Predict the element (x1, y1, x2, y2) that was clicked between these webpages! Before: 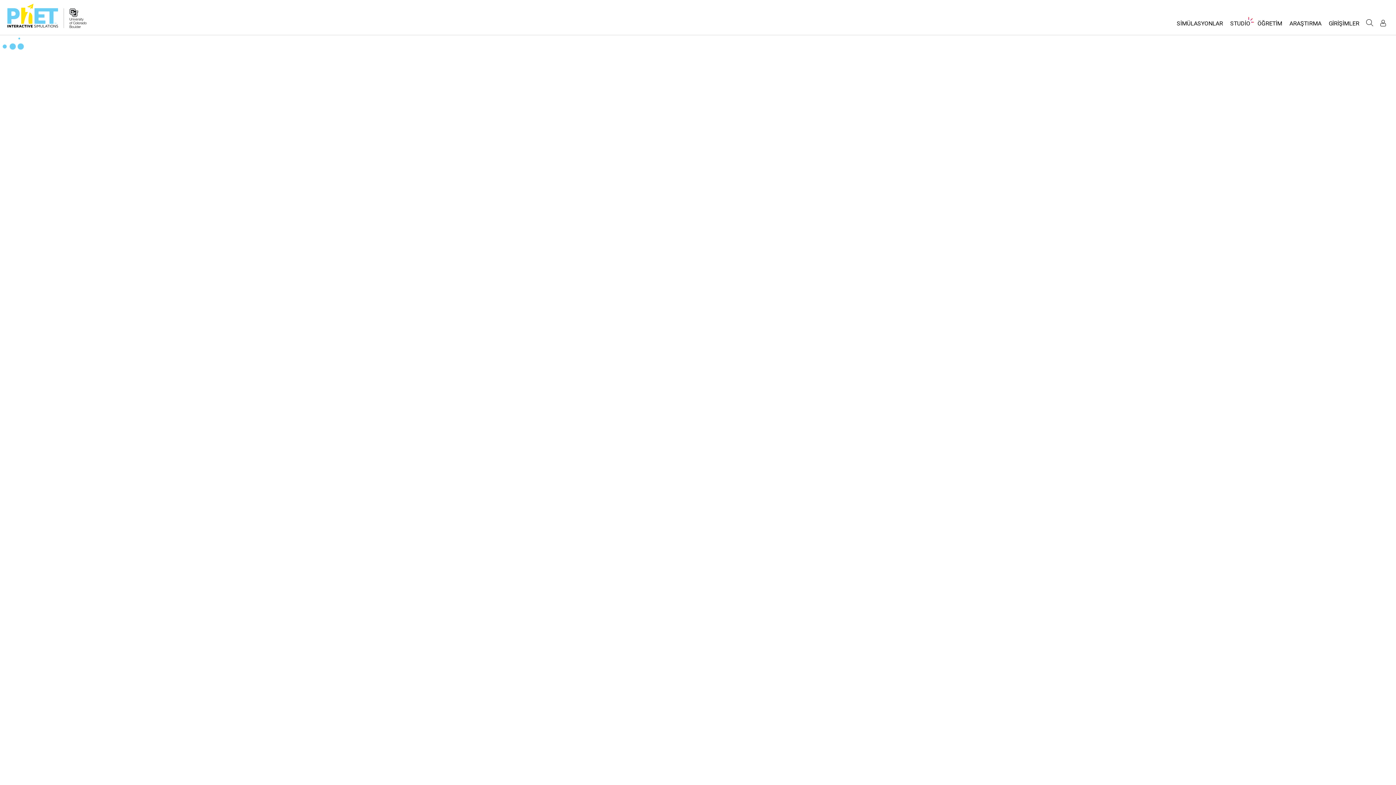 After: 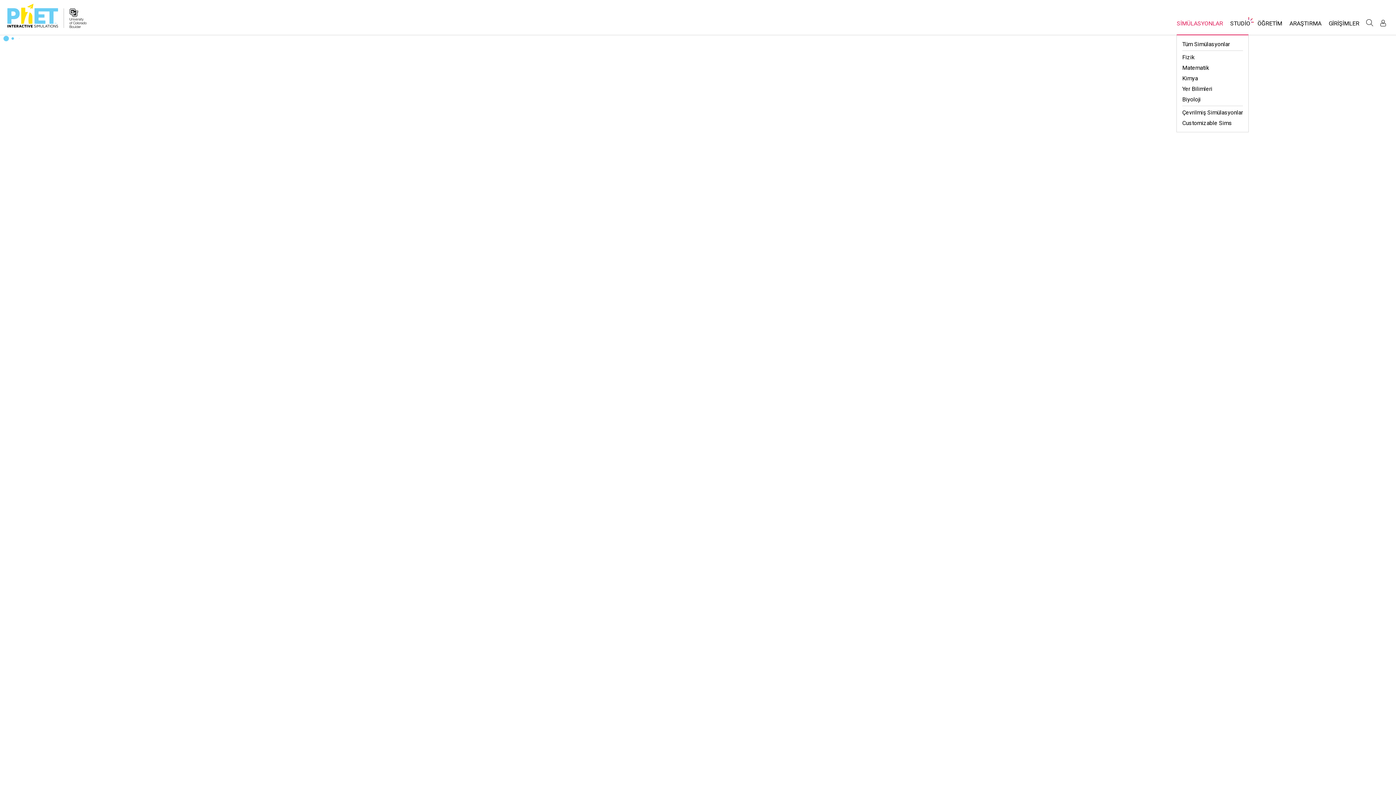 Action: label: SİMÜLASYONLAR bbox: (1173, 16, 1226, 34)